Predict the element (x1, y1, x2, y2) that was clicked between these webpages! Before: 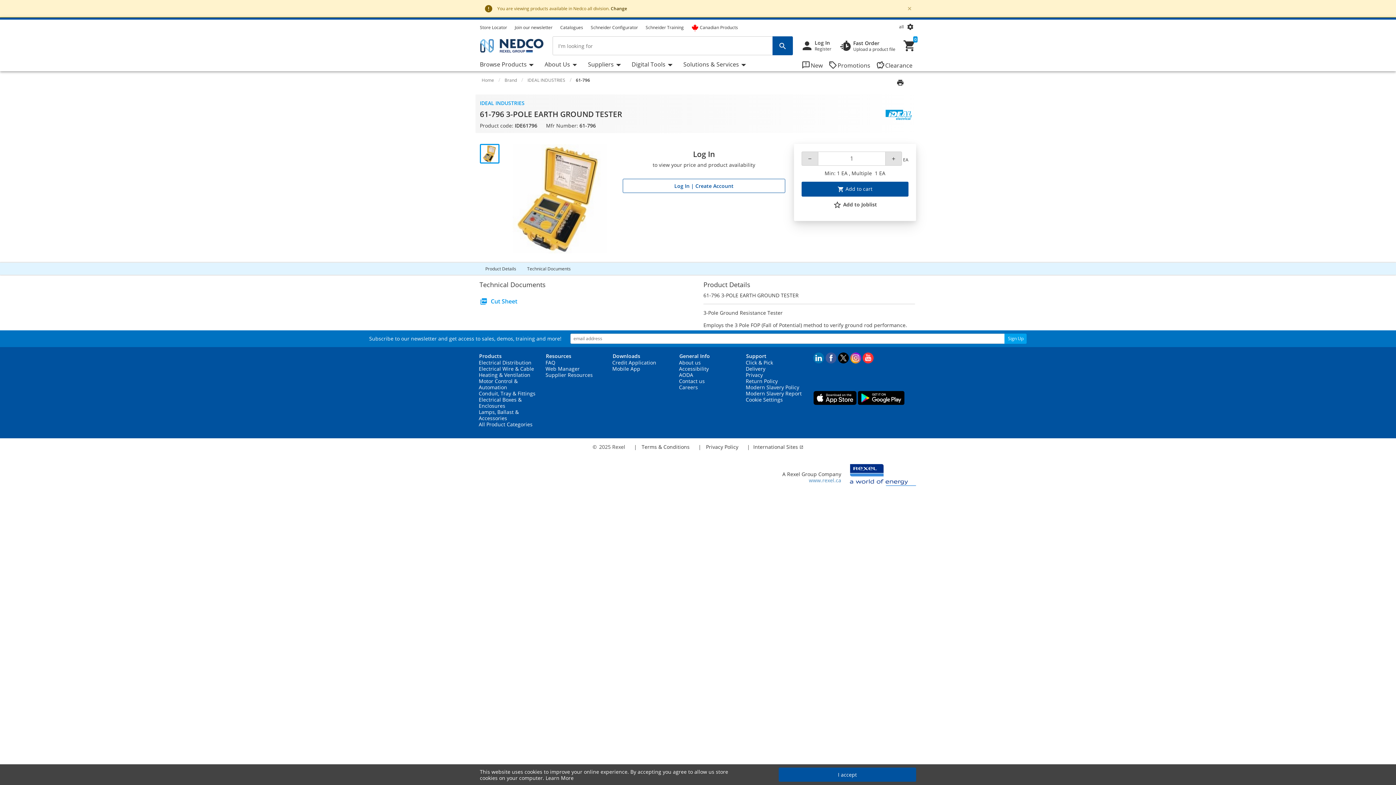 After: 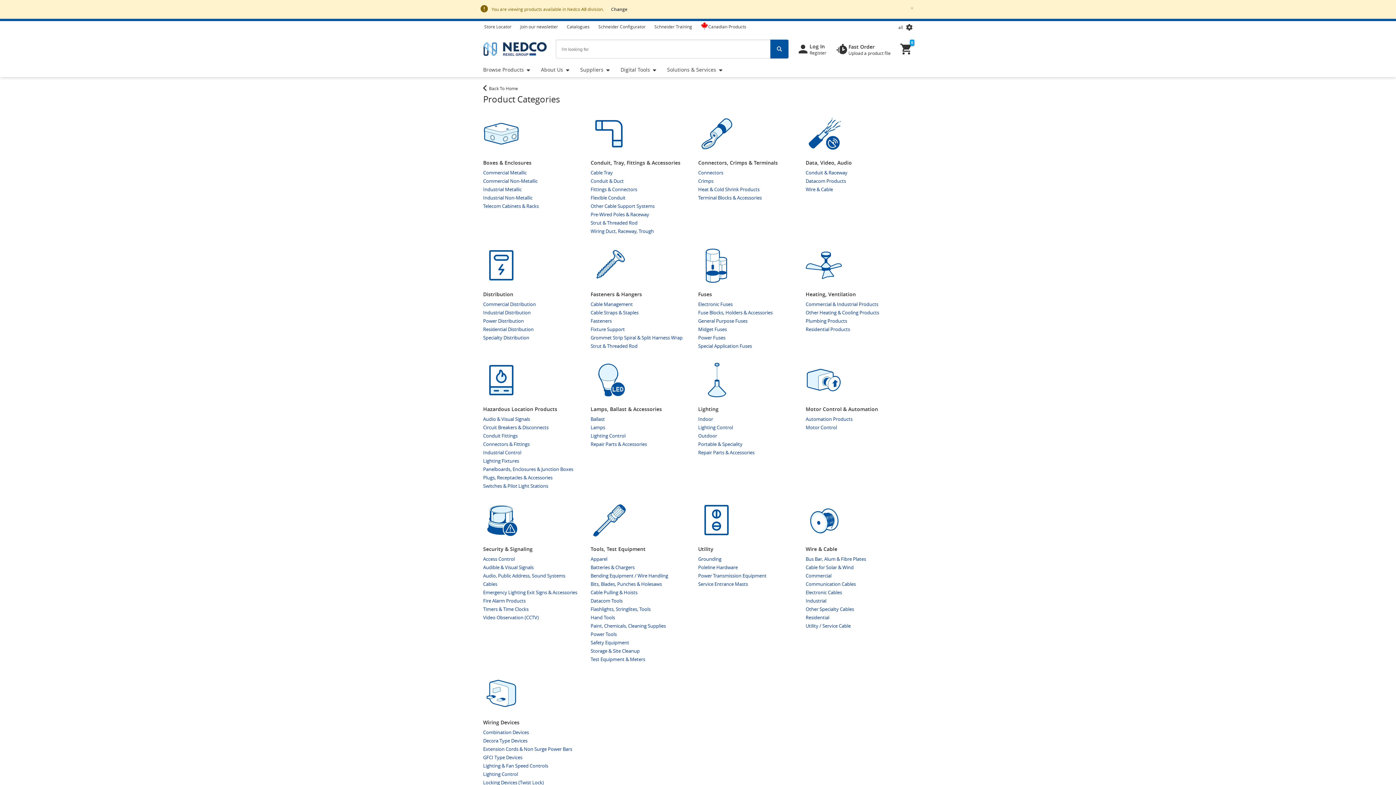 Action: label: All Product Categories bbox: (478, 420, 532, 427)